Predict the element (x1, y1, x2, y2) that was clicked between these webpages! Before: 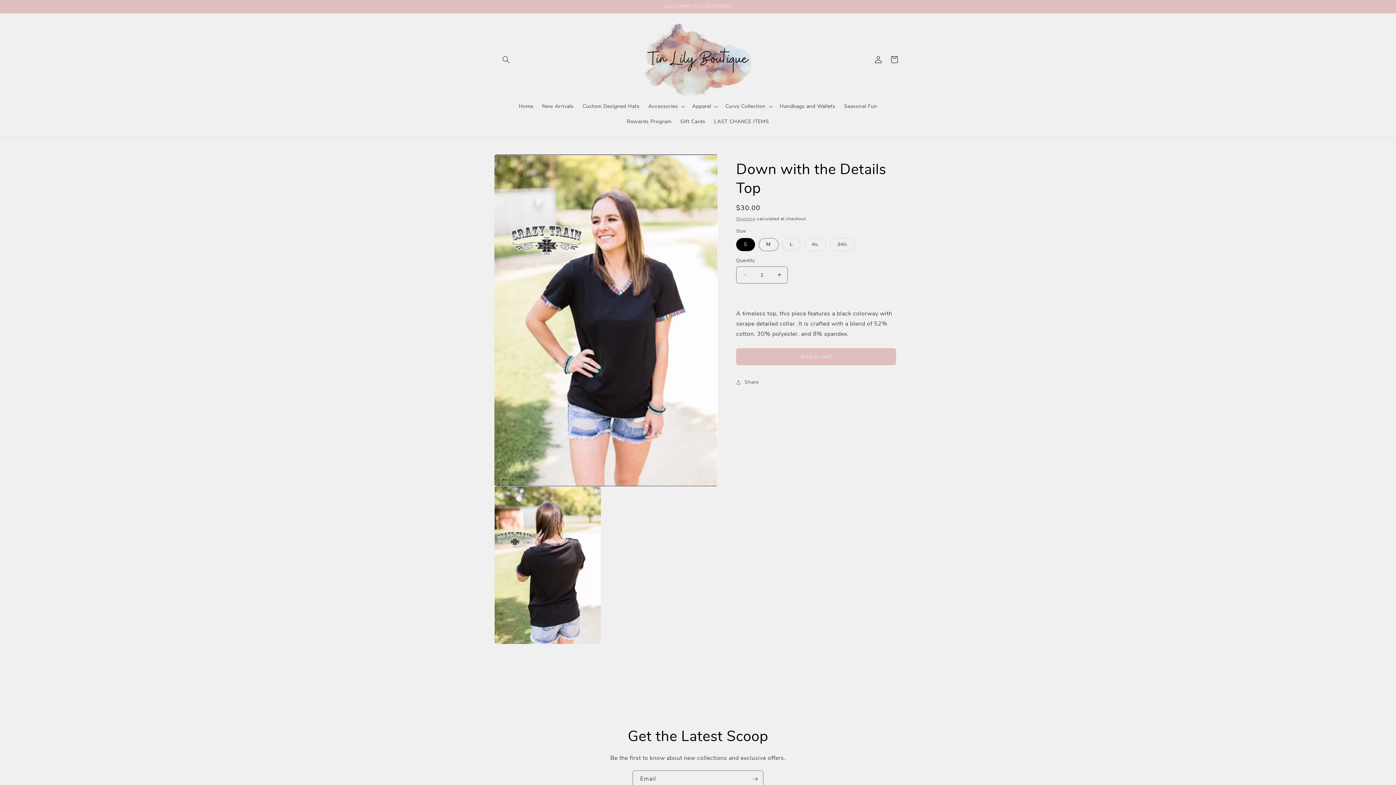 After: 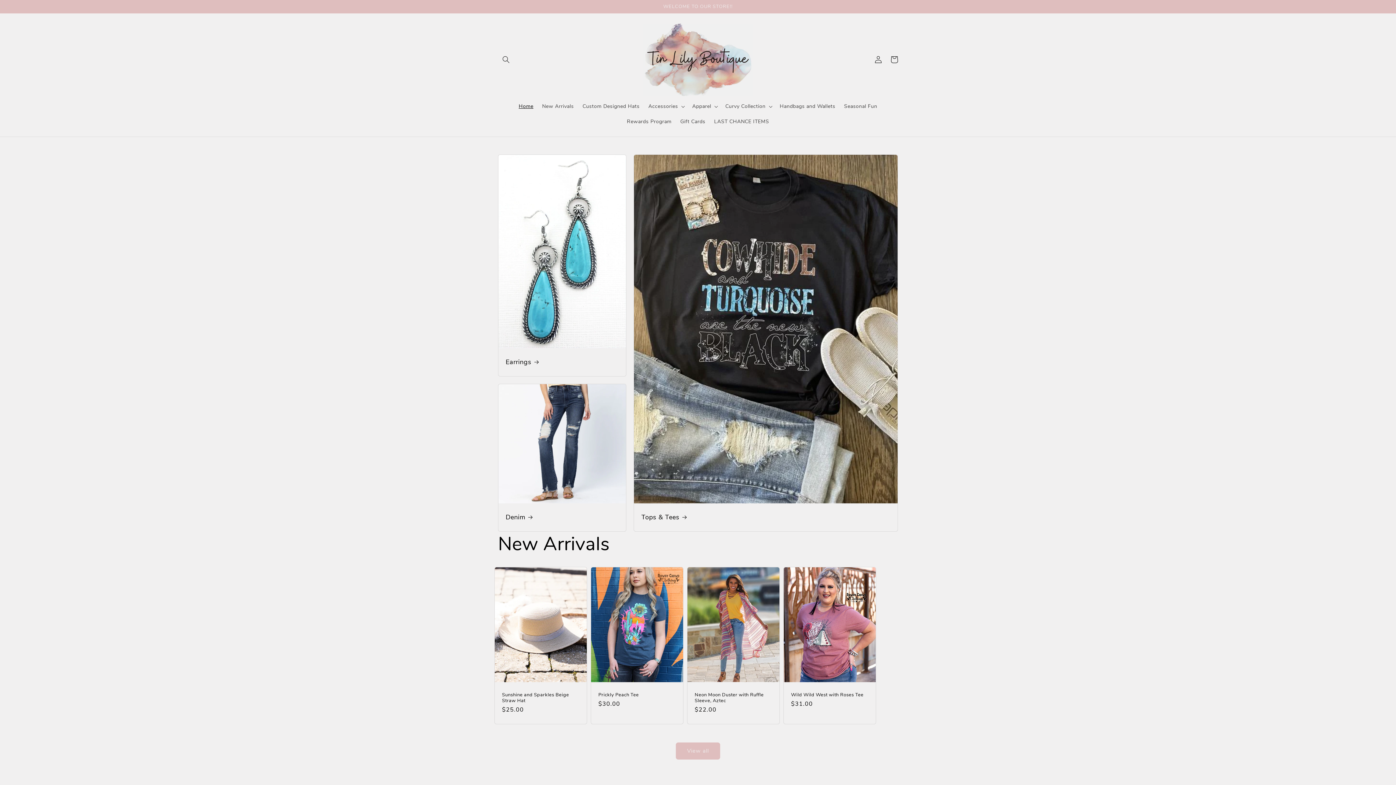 Action: bbox: (514, 98, 537, 114) label: Home